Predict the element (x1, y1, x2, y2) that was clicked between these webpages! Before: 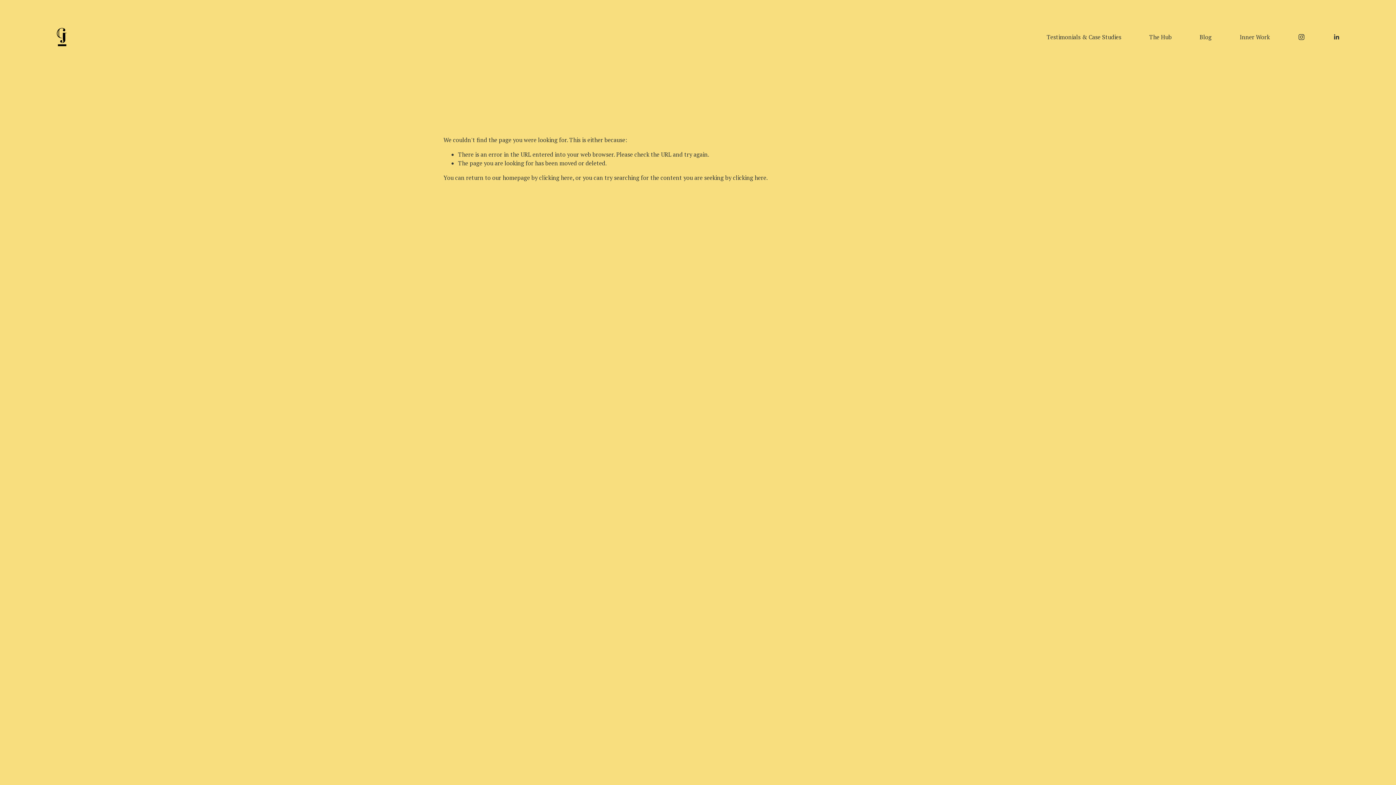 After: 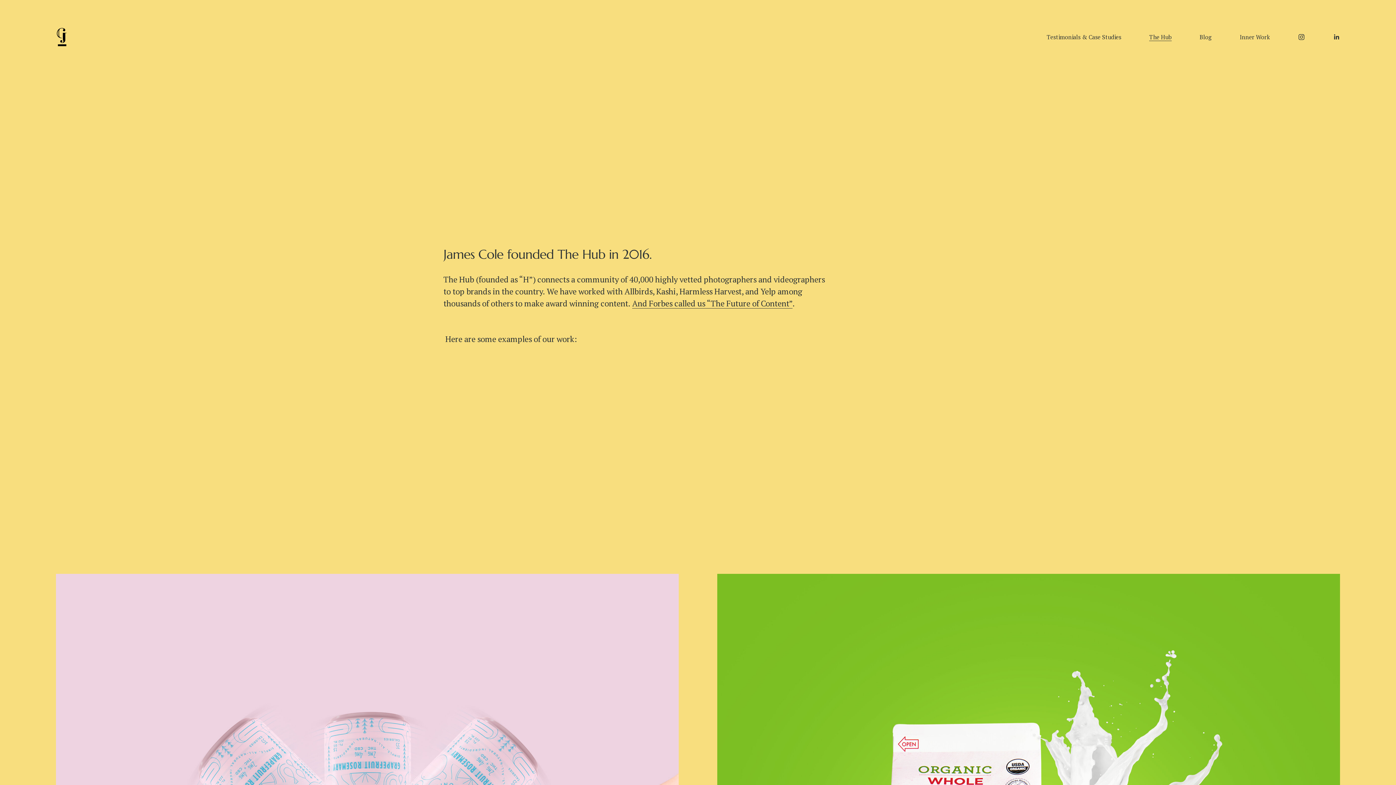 Action: label: The Hub bbox: (1149, 32, 1172, 41)